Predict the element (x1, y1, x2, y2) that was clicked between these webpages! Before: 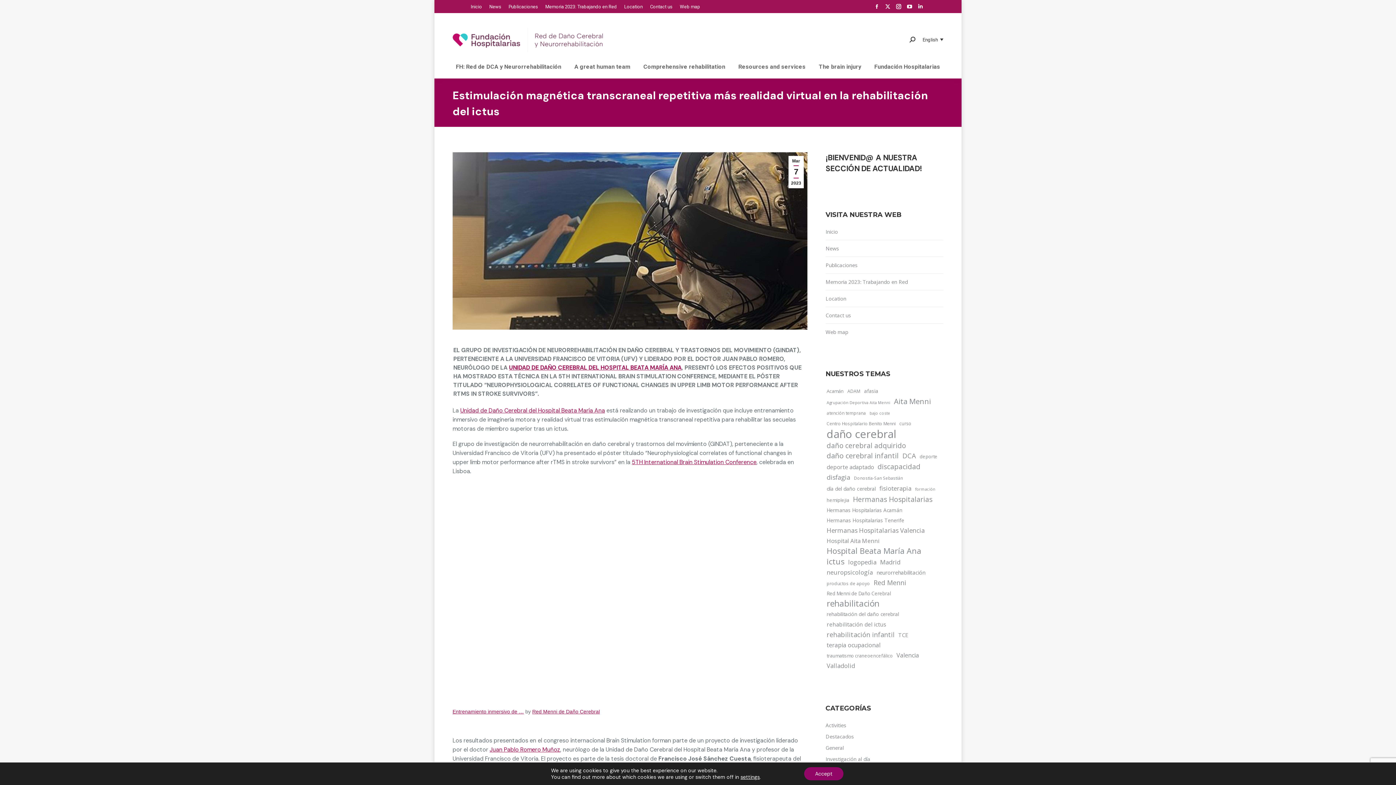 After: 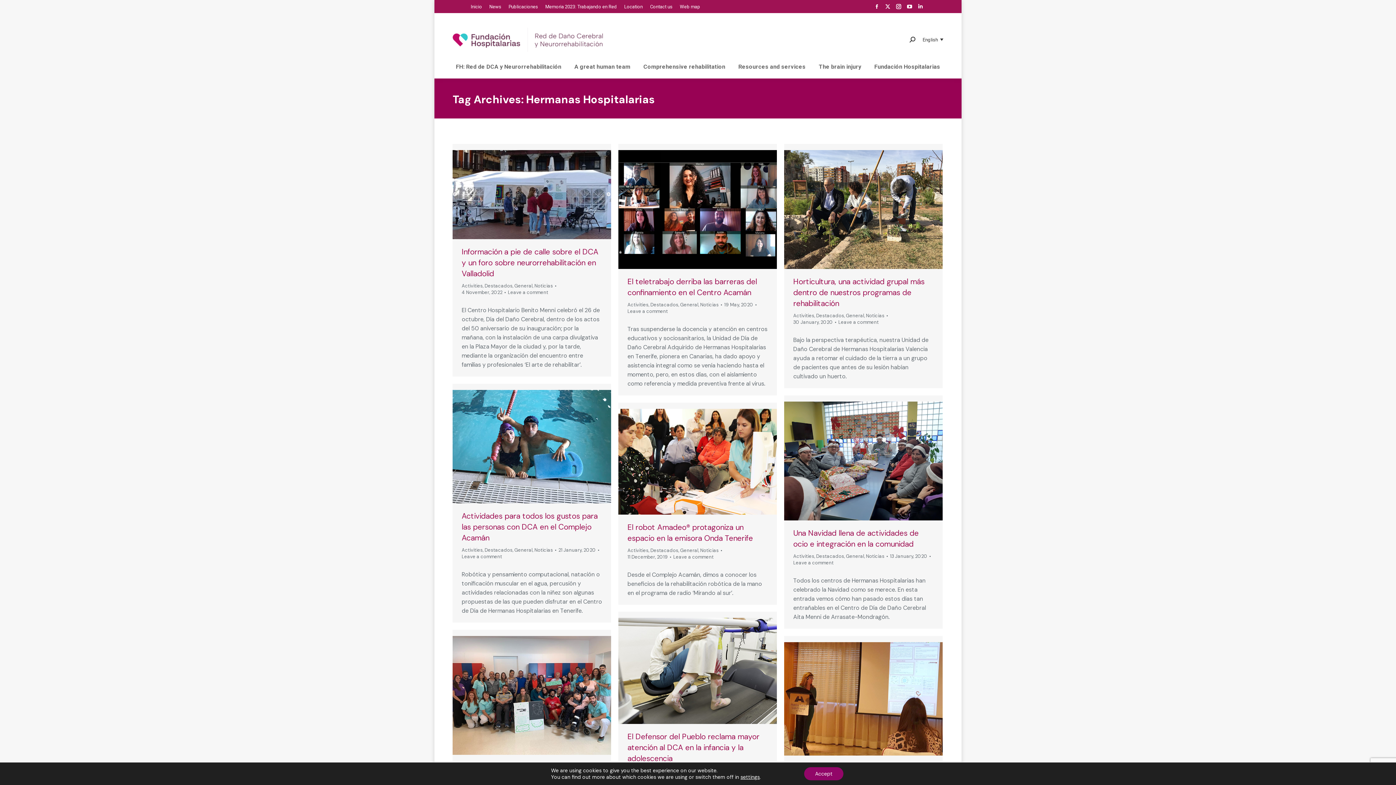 Action: bbox: (852, 494, 933, 504) label: Hermanas Hospitalarias (55 items)